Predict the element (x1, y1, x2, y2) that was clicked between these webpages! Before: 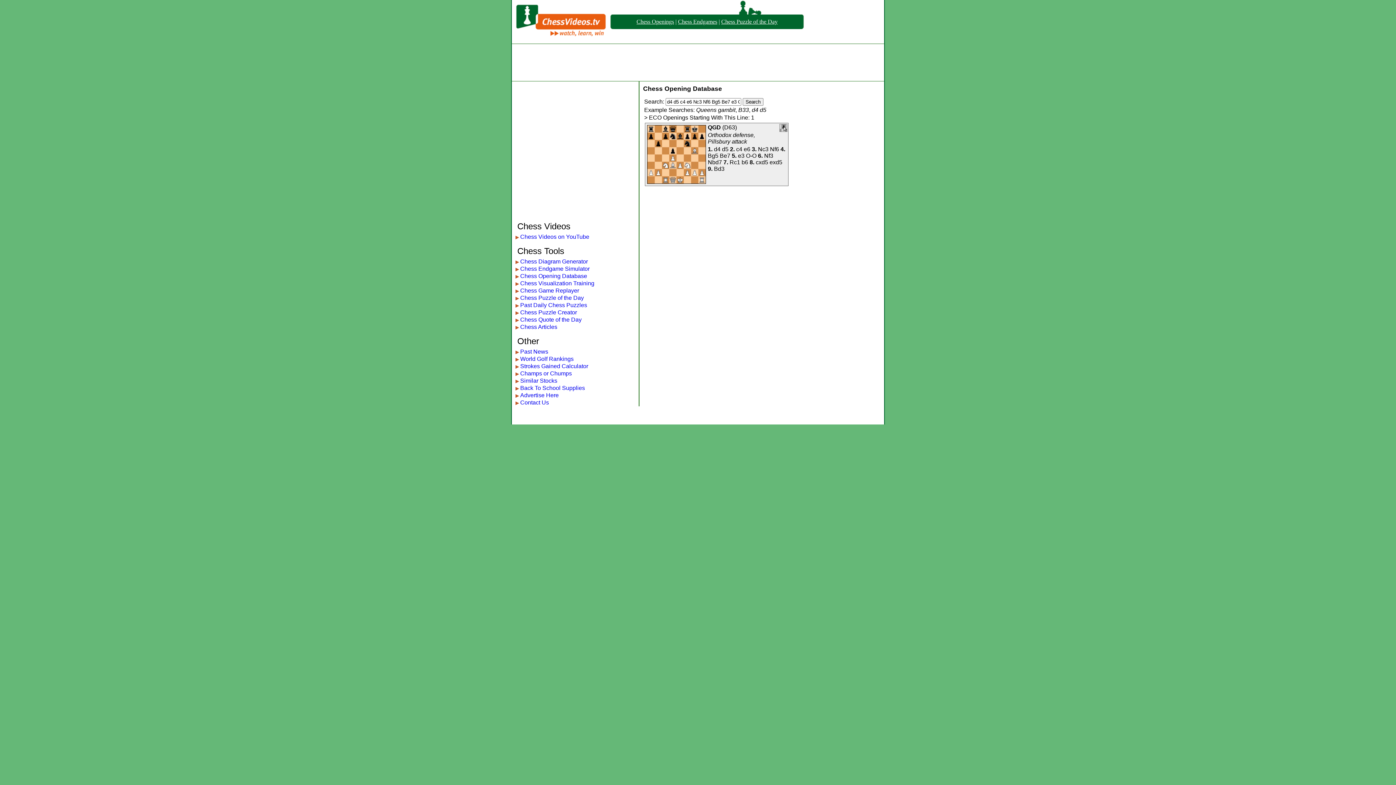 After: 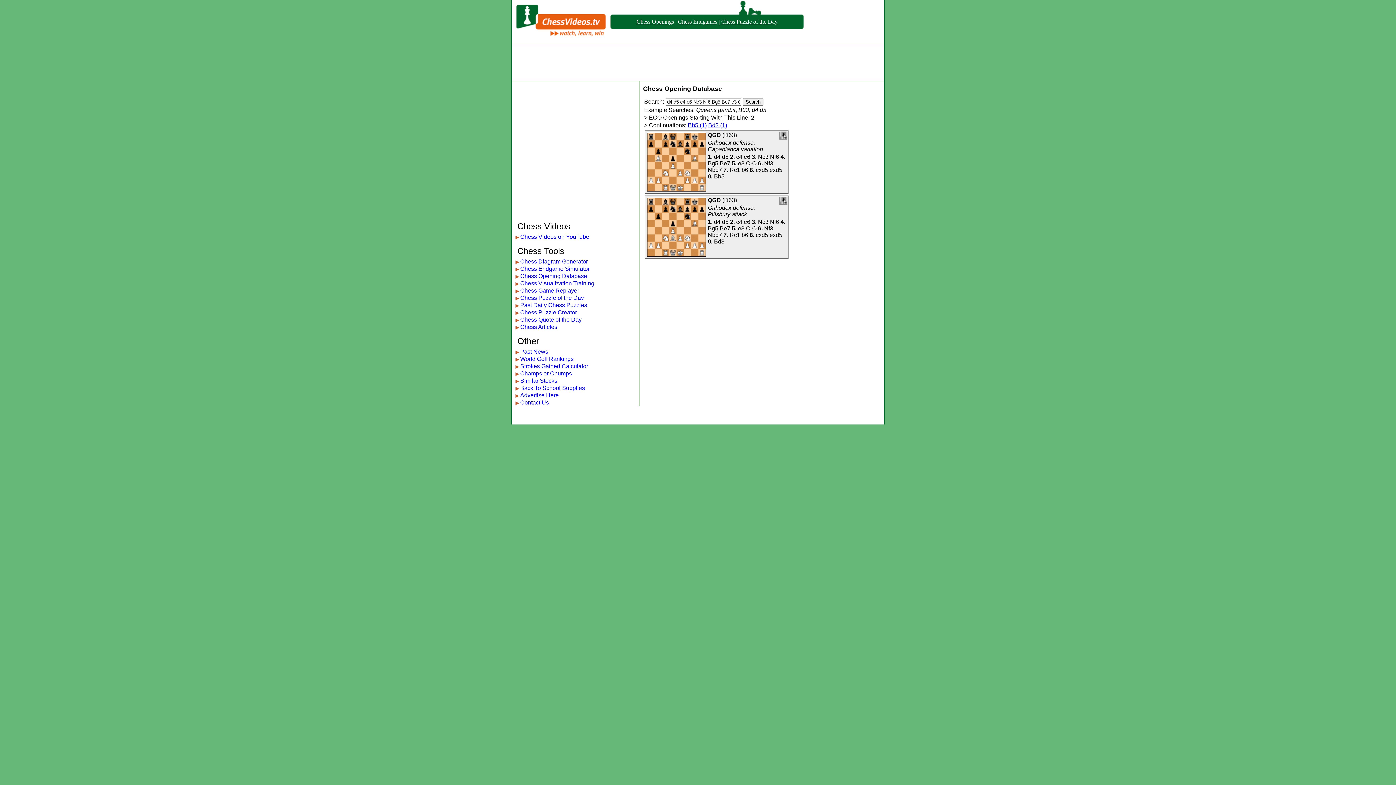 Action: label: exd5 bbox: (769, 159, 782, 165)